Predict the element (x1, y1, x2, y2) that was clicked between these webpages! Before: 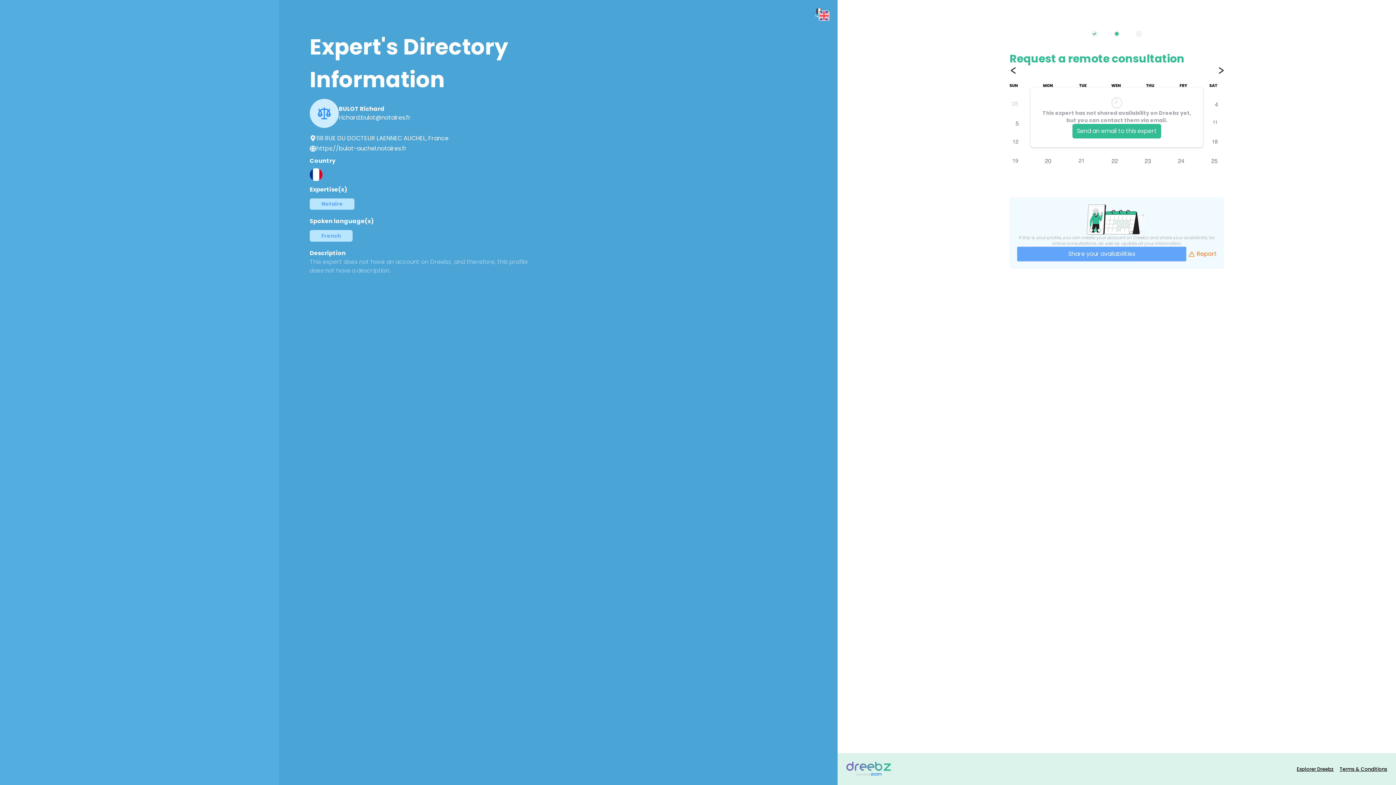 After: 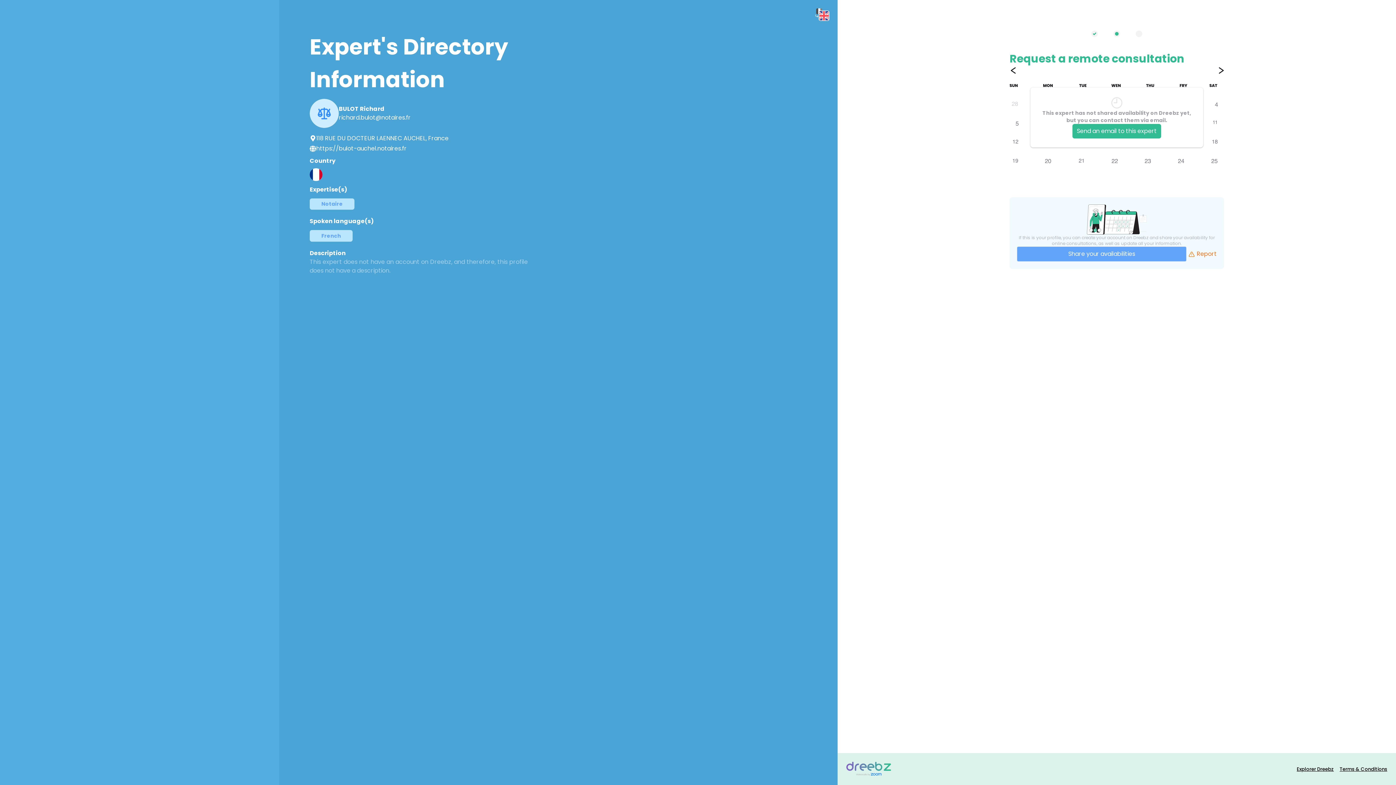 Action: bbox: (316, 145, 406, 152) label: https://bulot-auchel.notaires.fr